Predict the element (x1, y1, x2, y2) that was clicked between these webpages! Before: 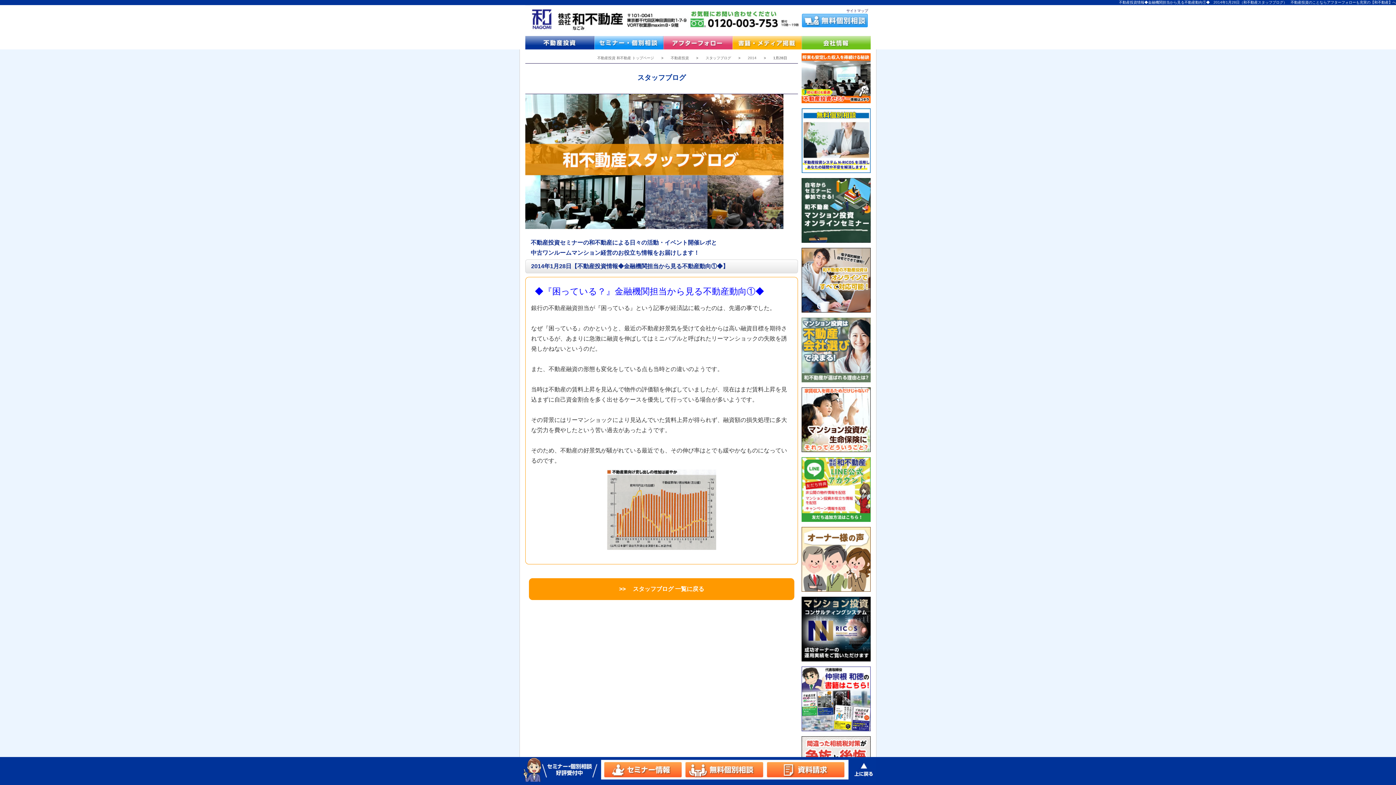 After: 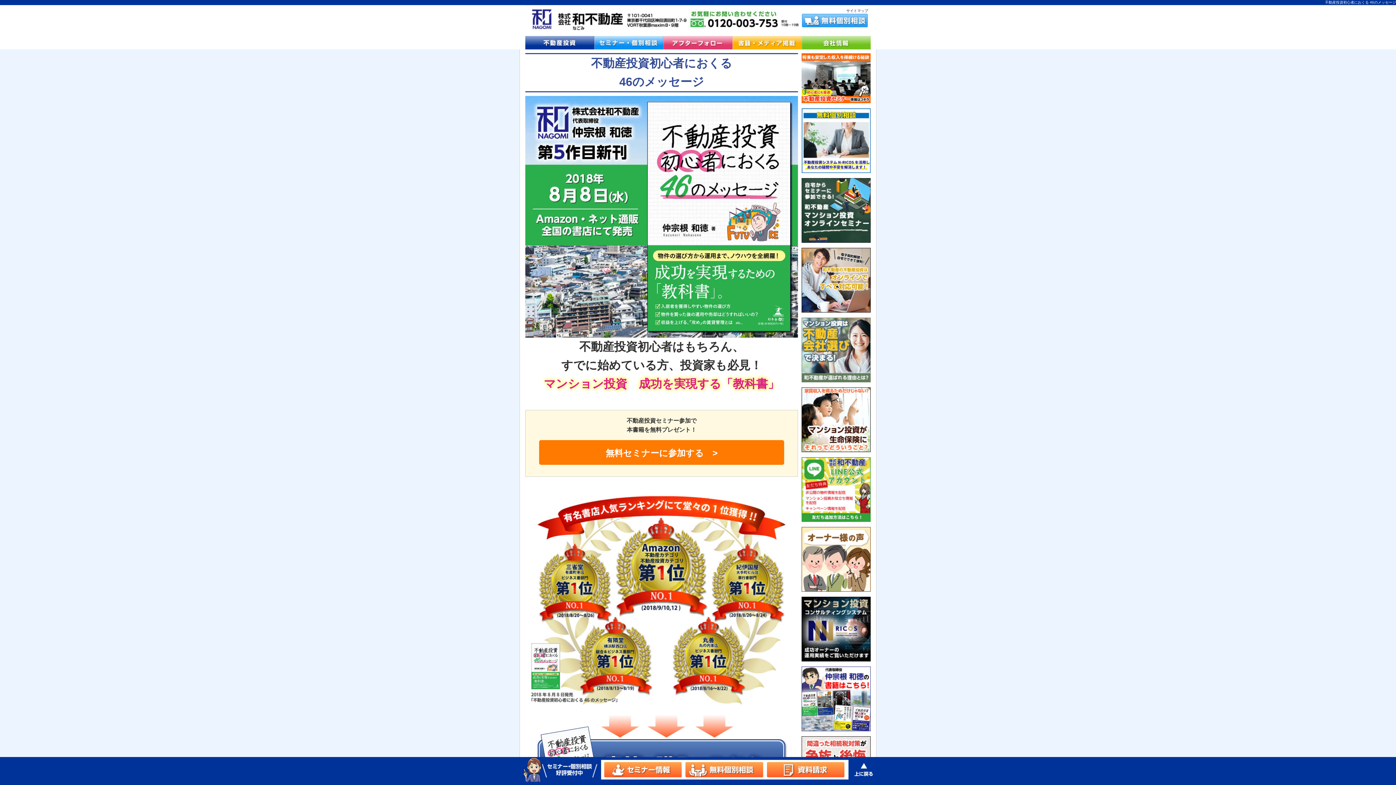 Action: bbox: (801, 728, 870, 734)